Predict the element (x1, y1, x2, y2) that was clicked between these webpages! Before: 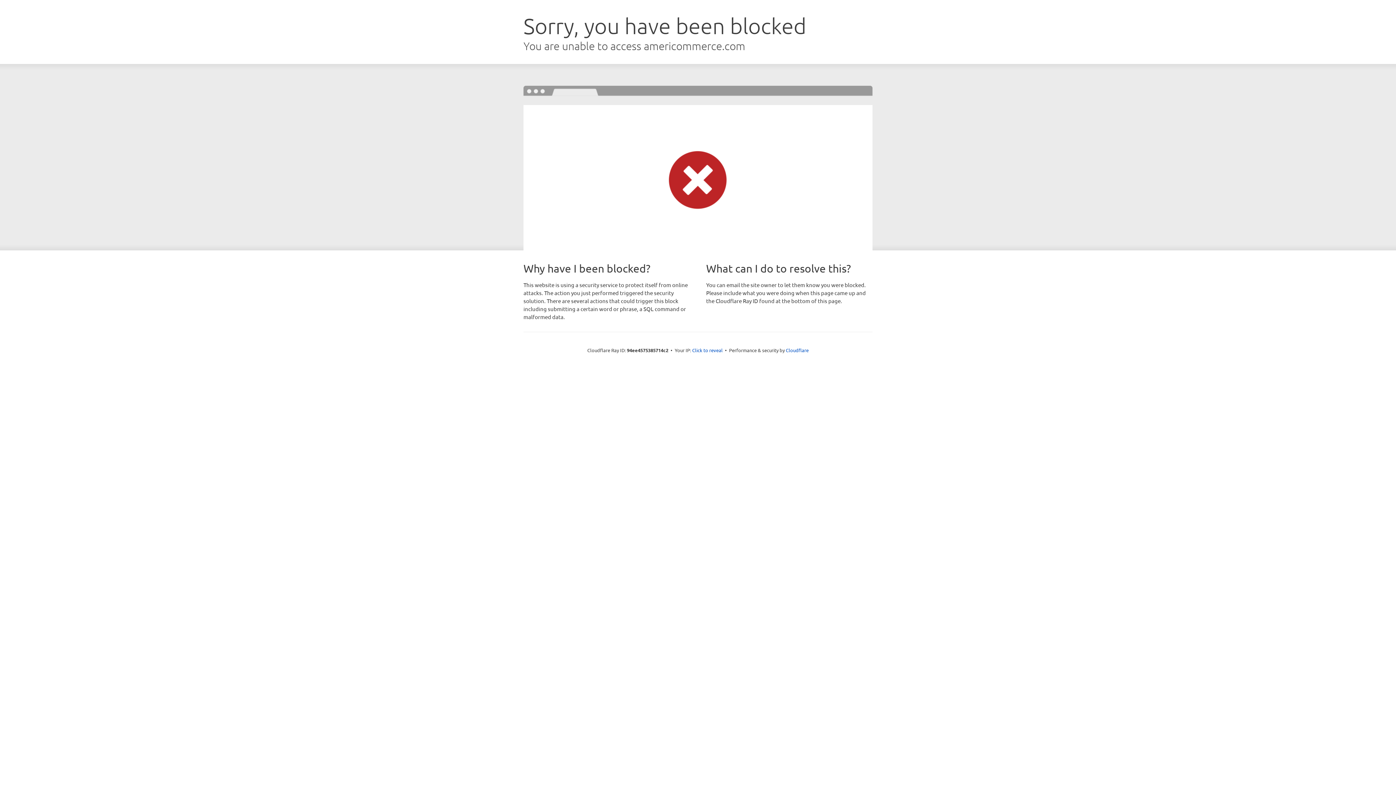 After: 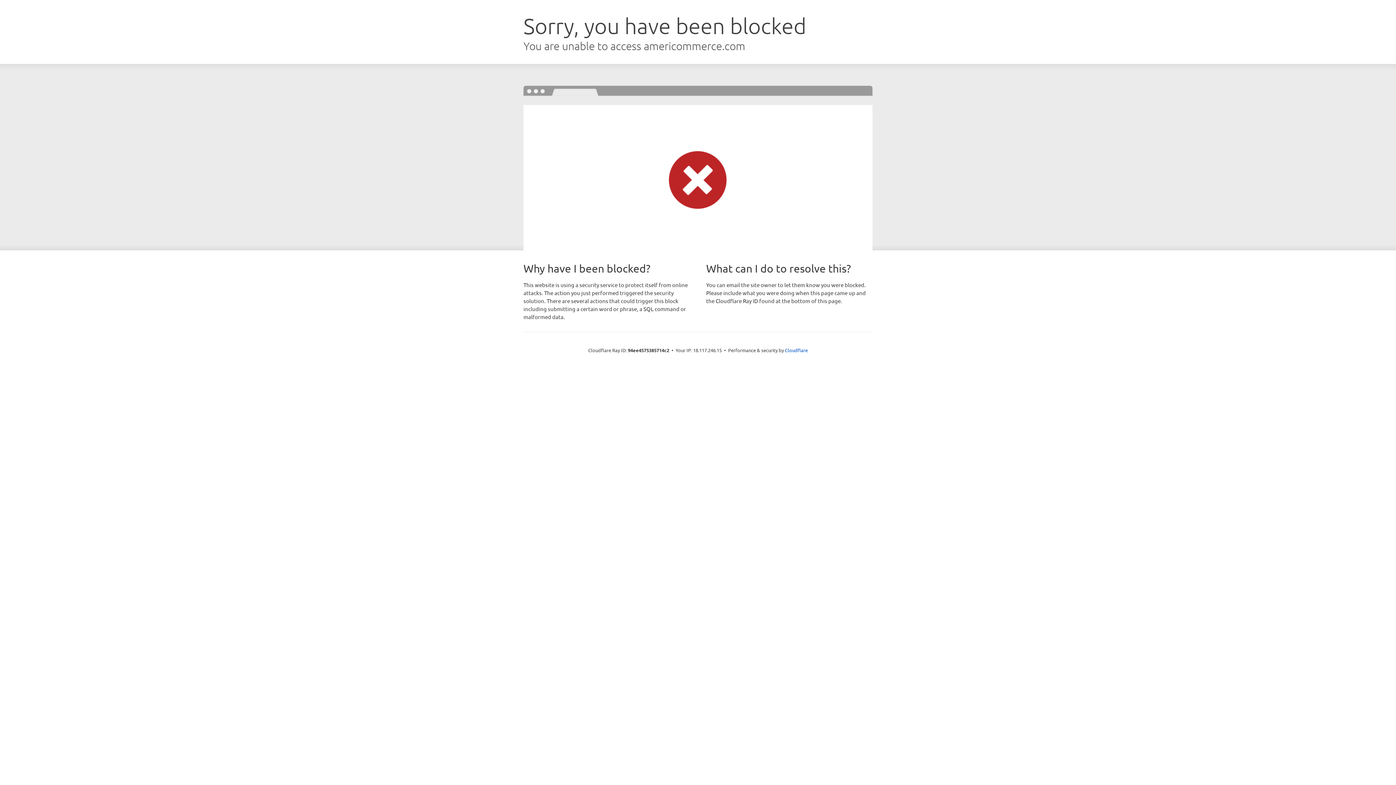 Action: bbox: (692, 346, 722, 353) label: Click to reveal